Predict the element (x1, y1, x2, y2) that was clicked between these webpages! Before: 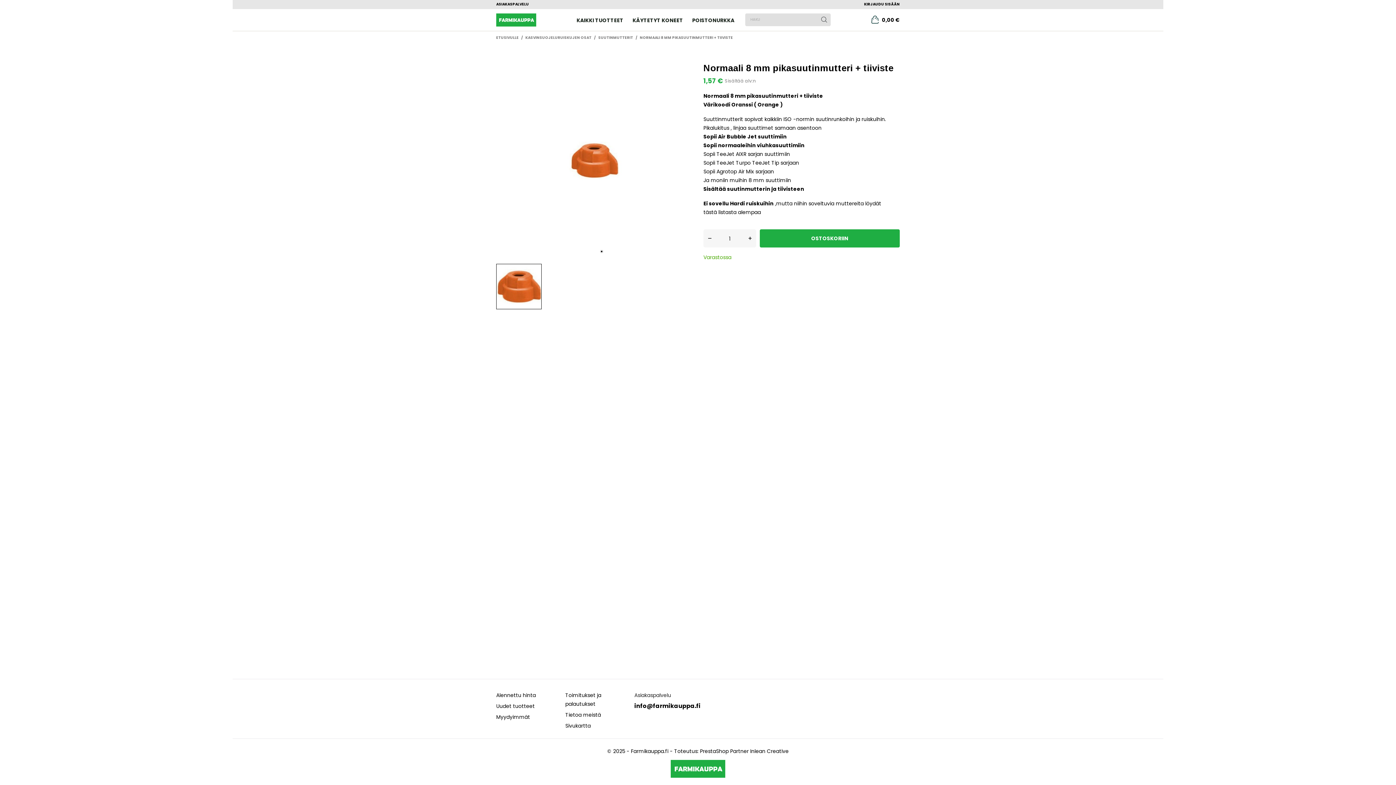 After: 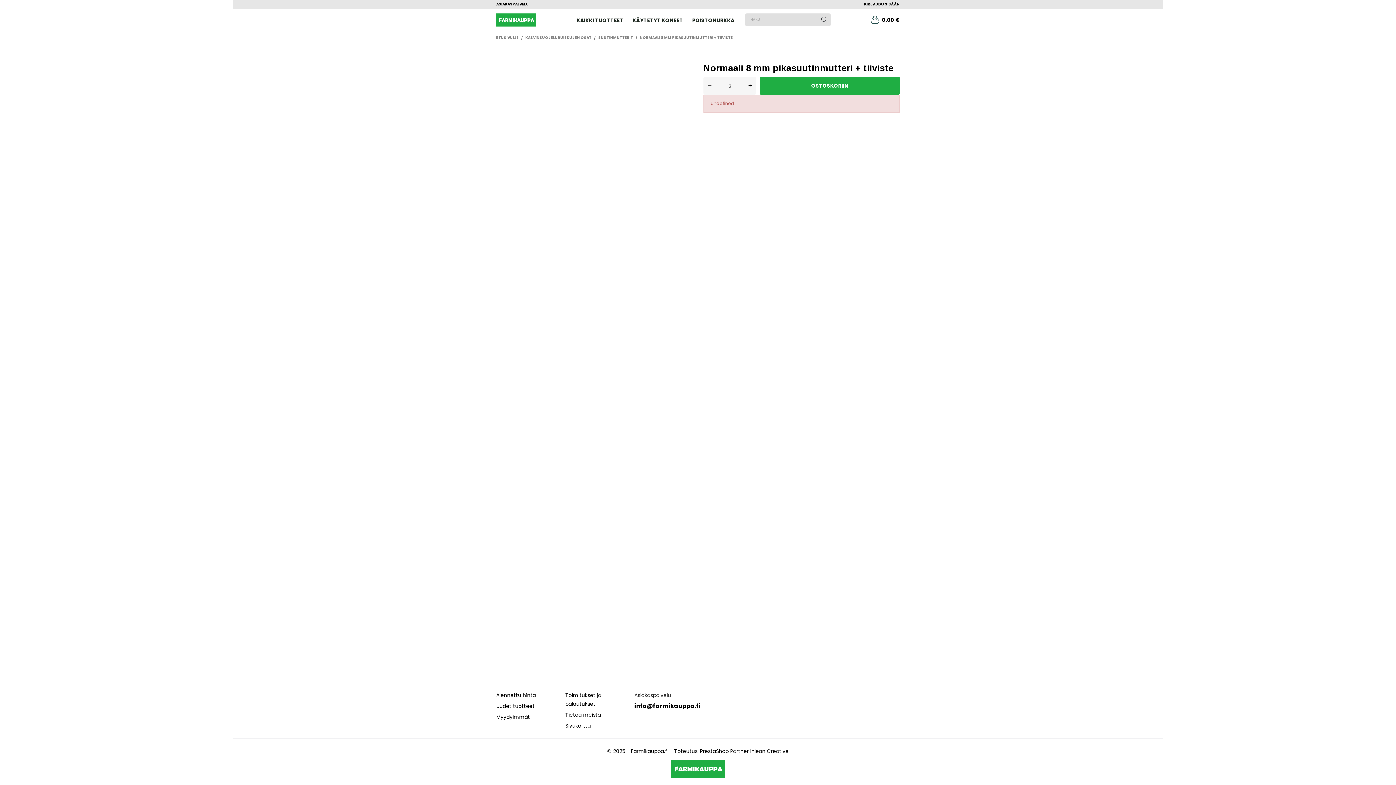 Action: label: + bbox: (744, 229, 756, 247)